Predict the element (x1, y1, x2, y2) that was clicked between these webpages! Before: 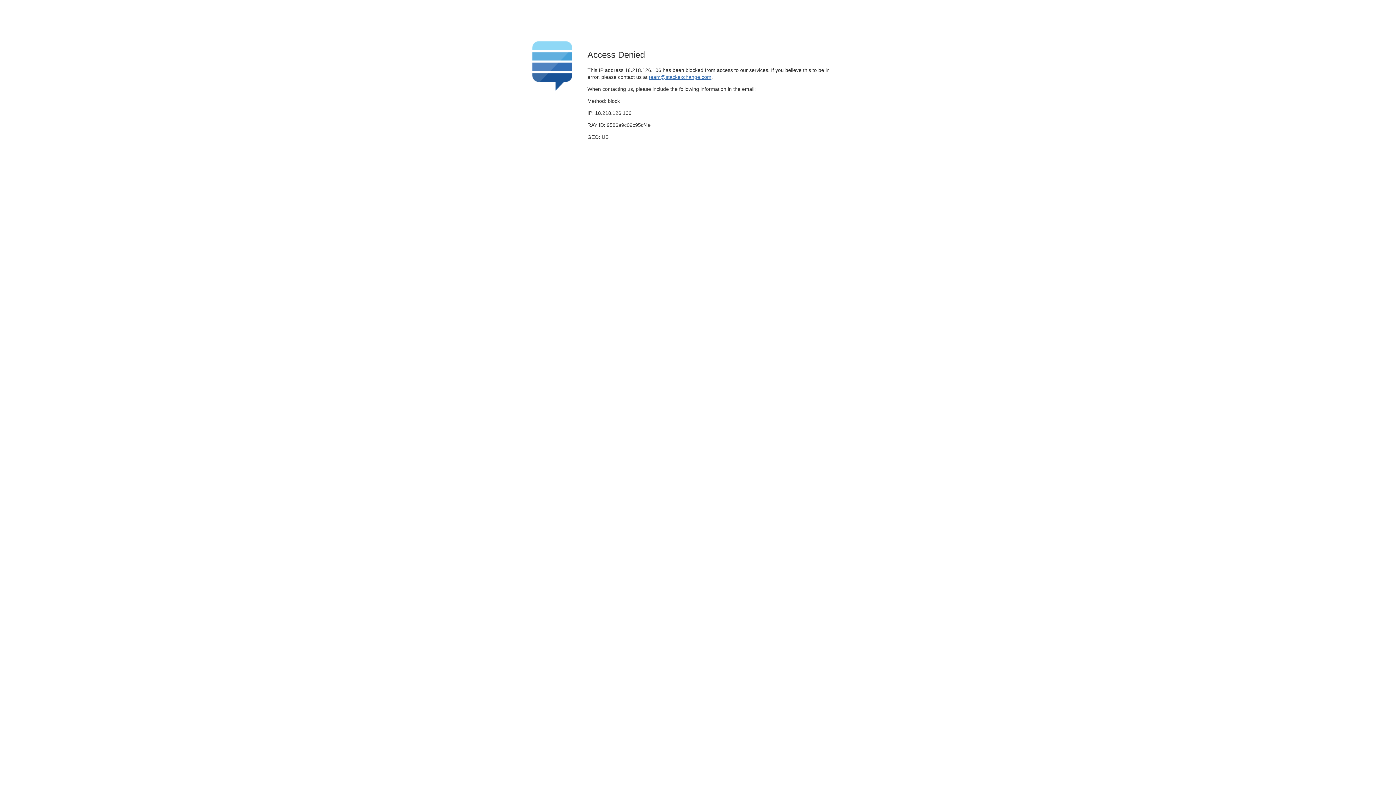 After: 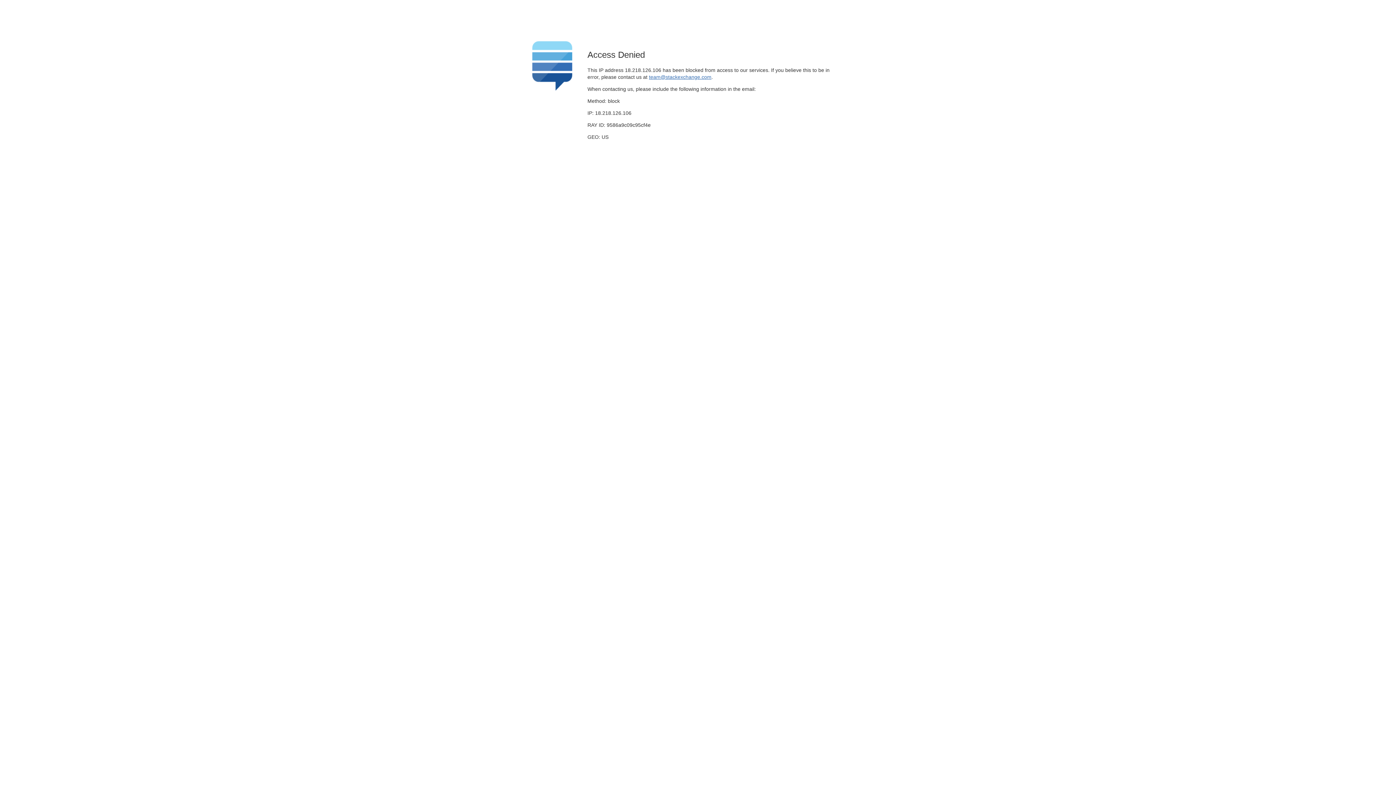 Action: bbox: (649, 74, 711, 79) label: team@stackexchange.com